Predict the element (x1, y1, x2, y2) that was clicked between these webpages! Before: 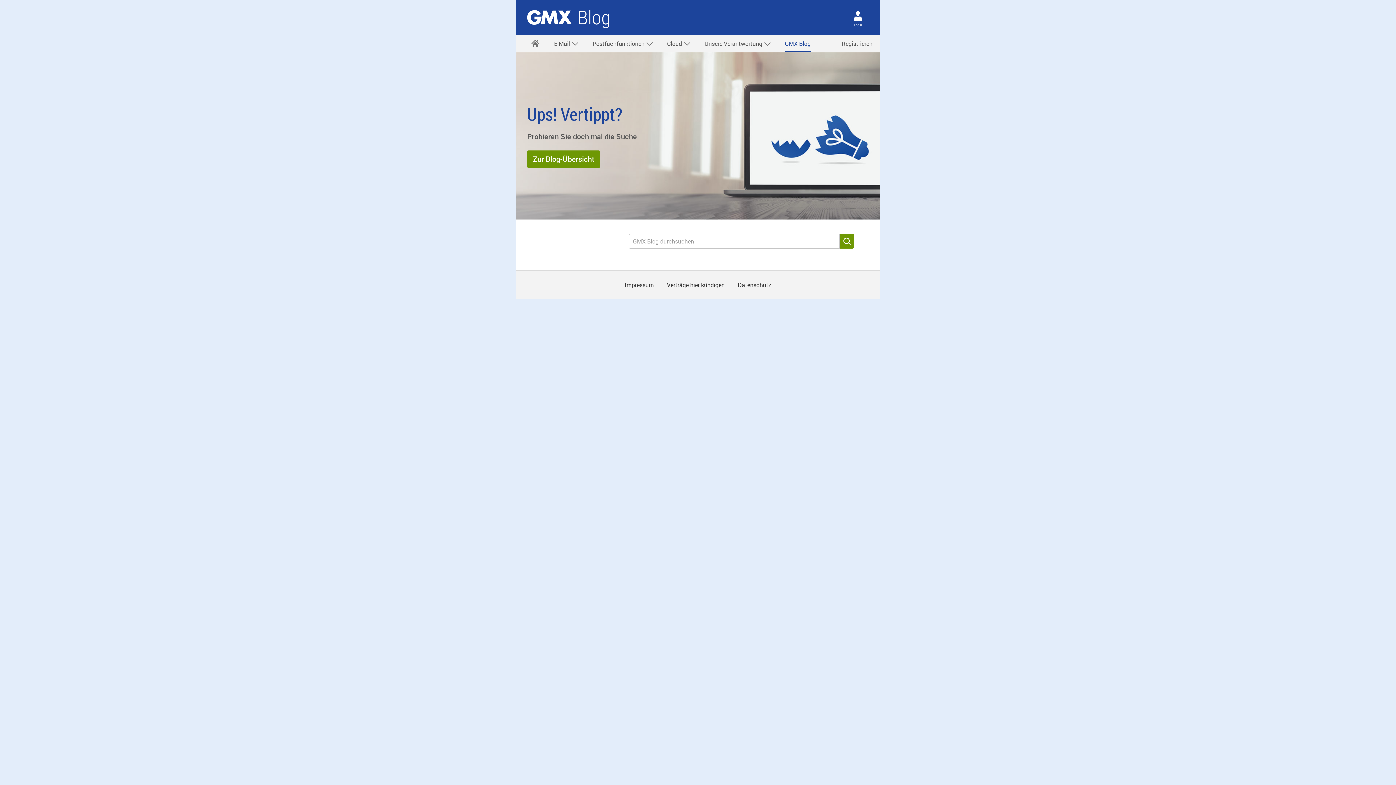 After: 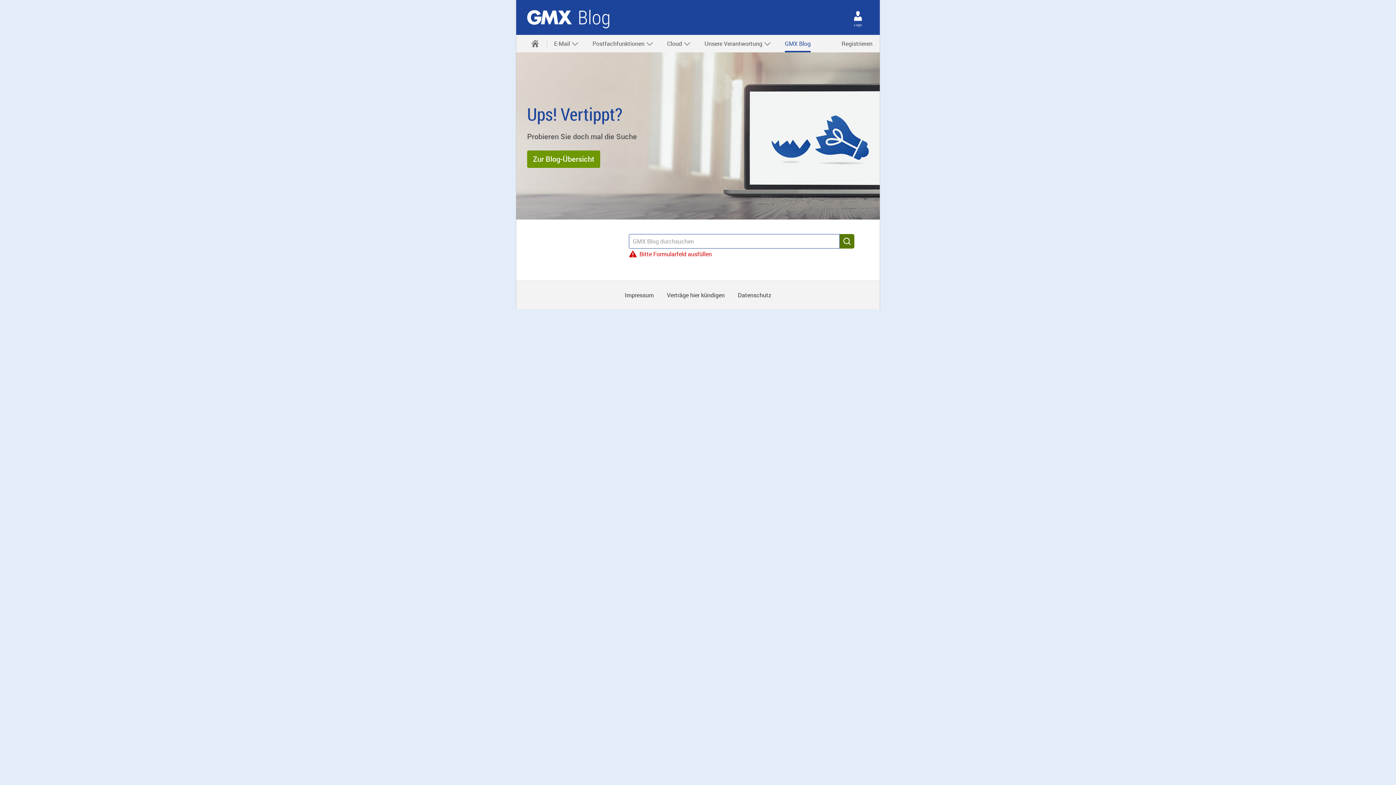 Action: label: Suchen bbox: (840, 234, 854, 248)